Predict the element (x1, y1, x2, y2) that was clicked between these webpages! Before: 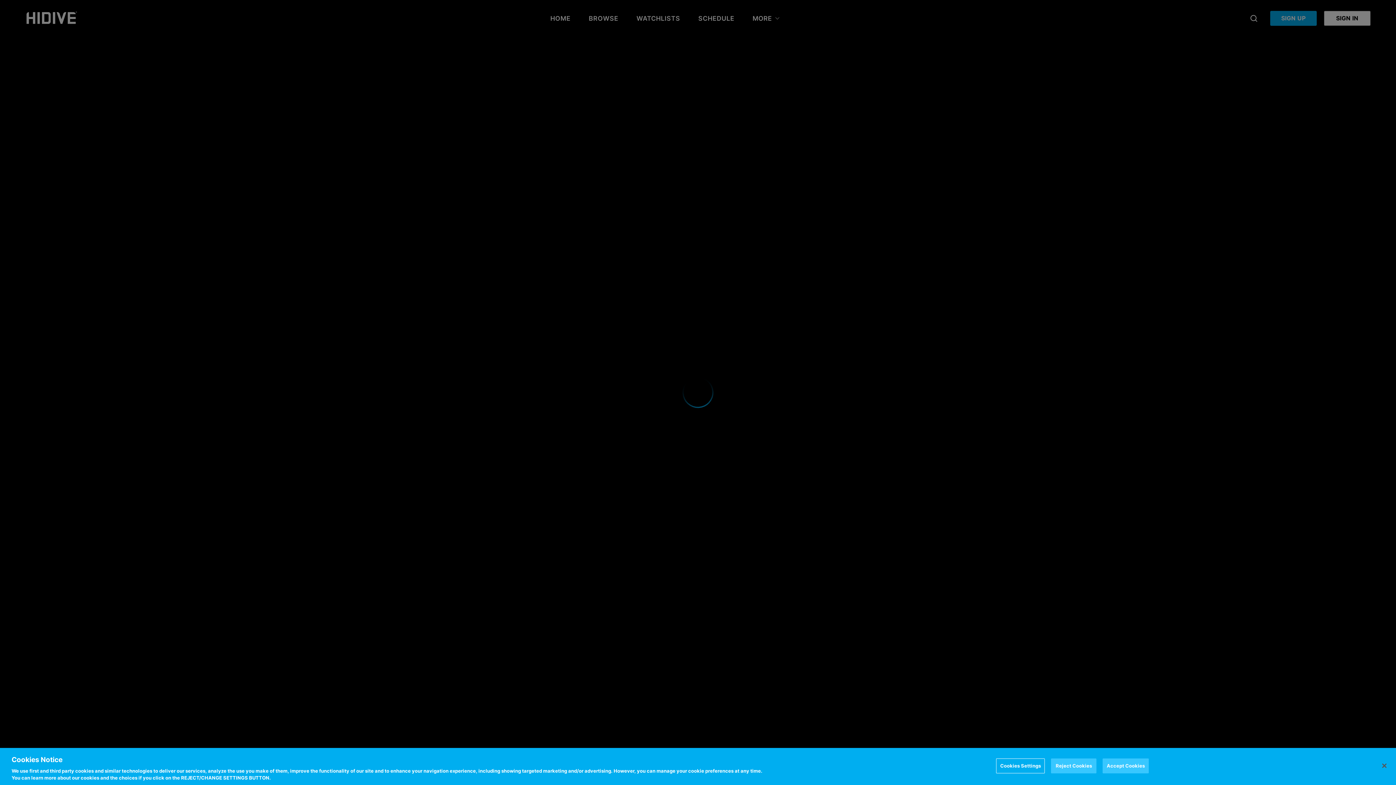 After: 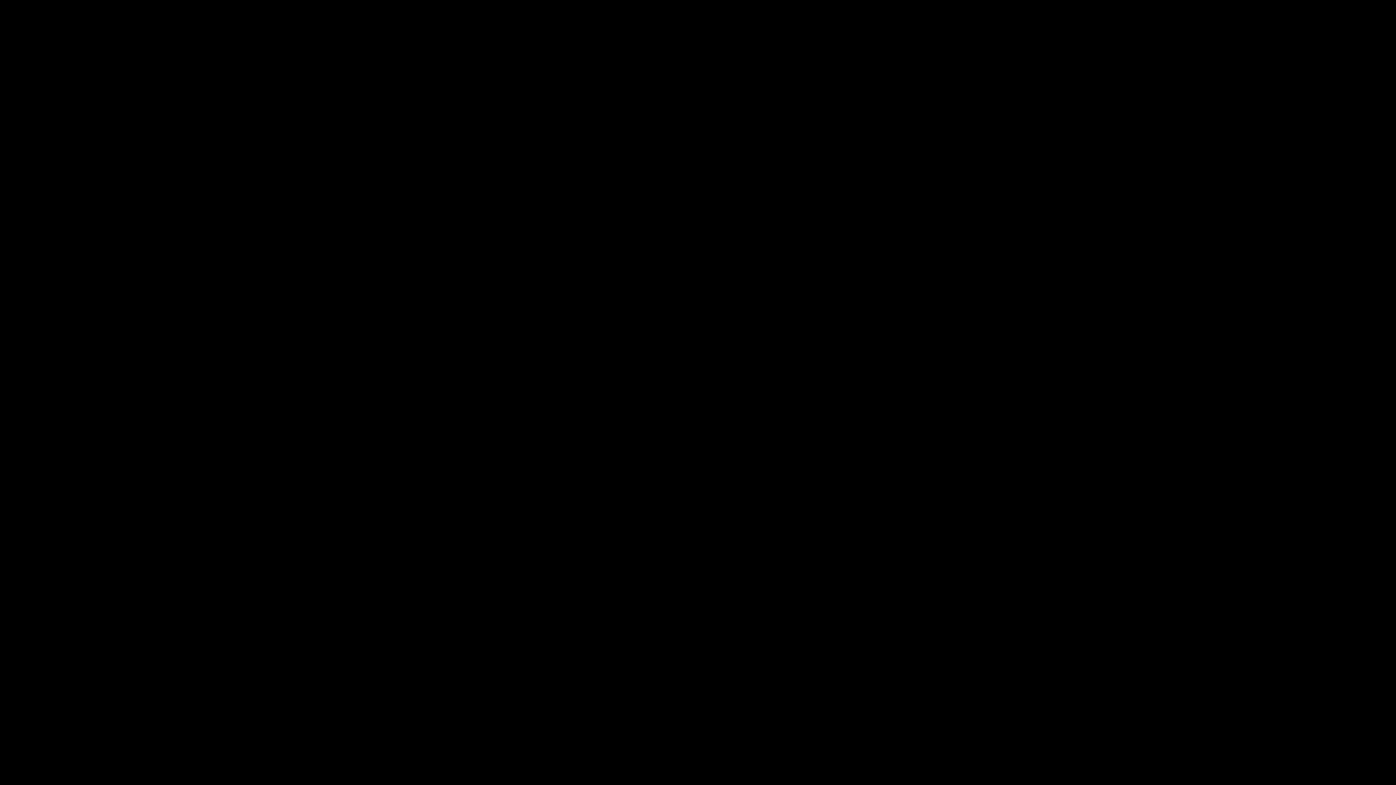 Action: bbox: (1050, 758, 1096, 773) label: Reject Cookies